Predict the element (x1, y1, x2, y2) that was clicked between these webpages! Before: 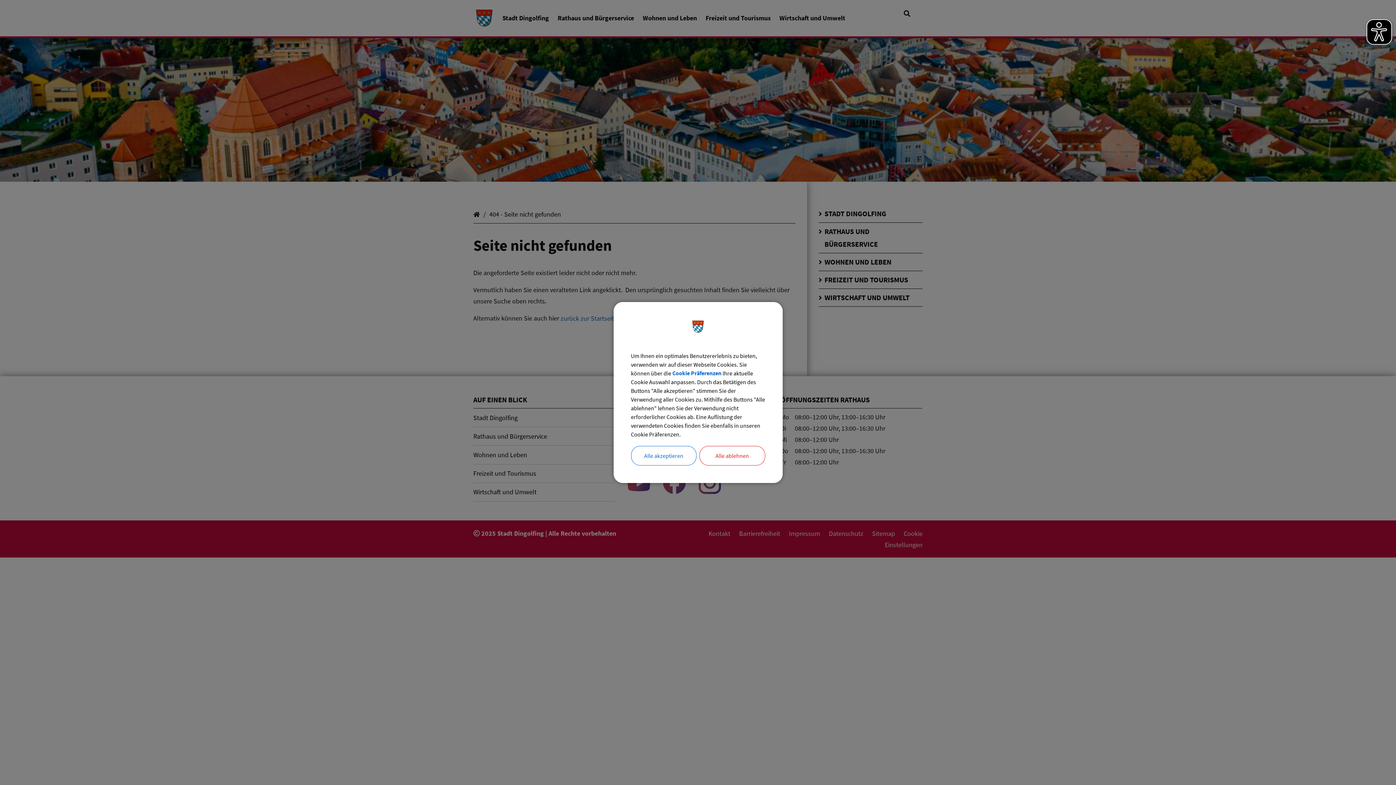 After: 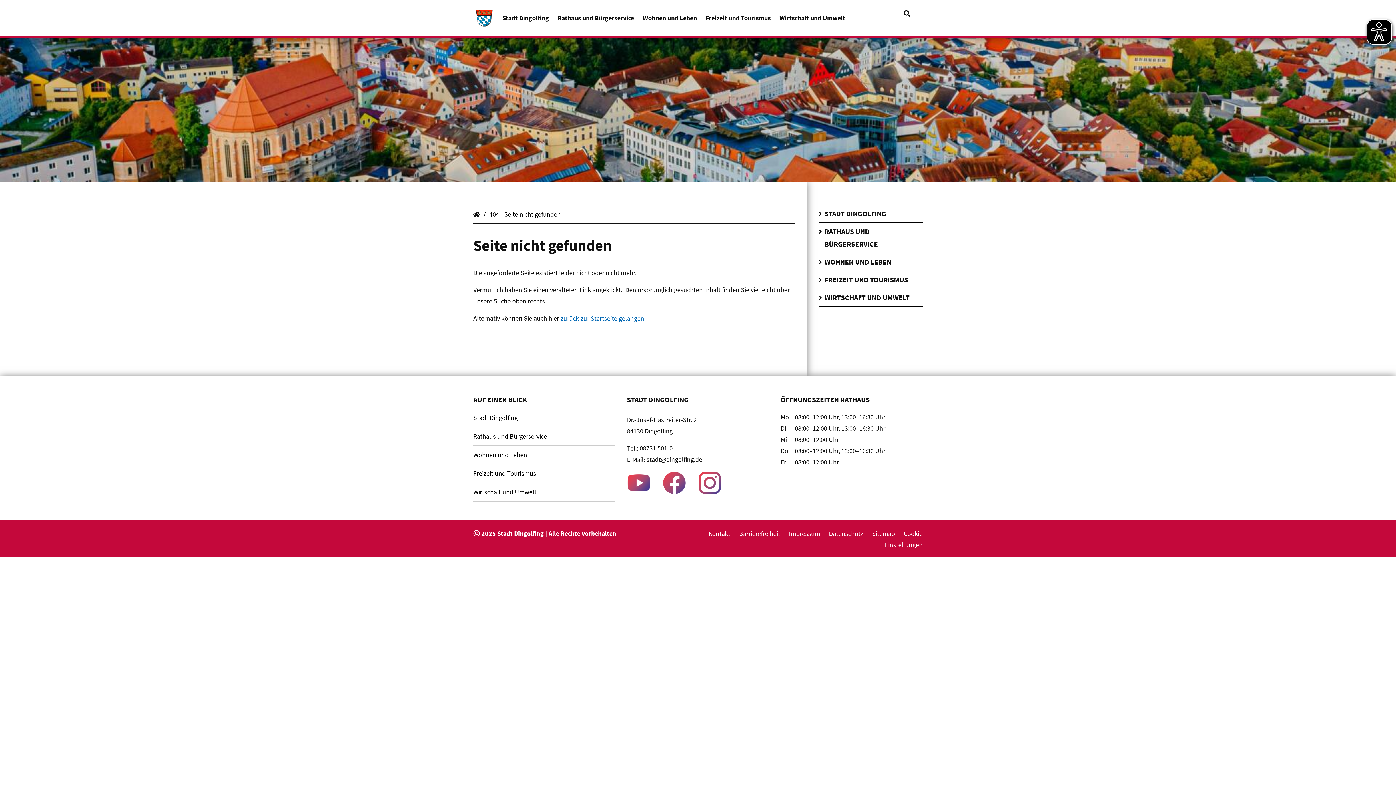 Action: label: Alle ablehnen bbox: (699, 446, 765, 465)